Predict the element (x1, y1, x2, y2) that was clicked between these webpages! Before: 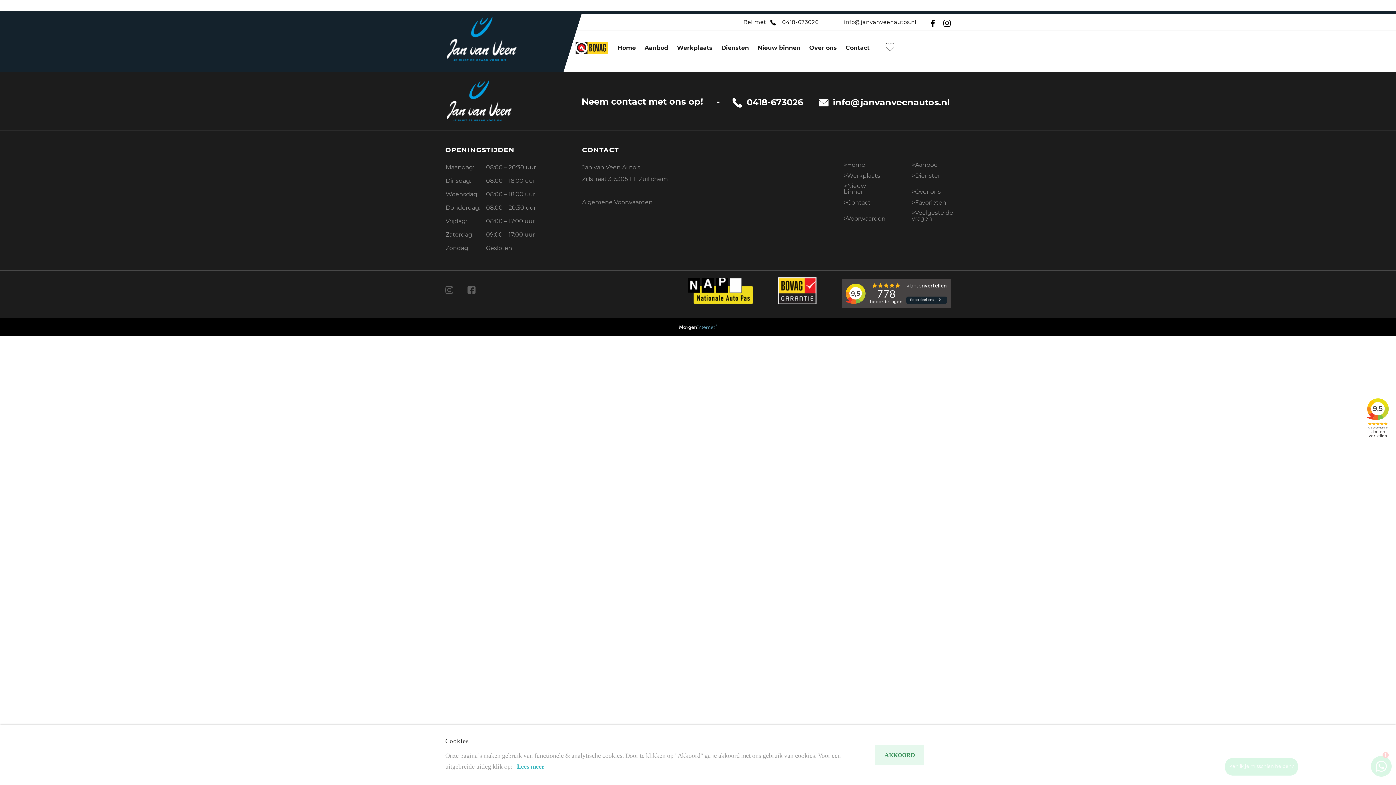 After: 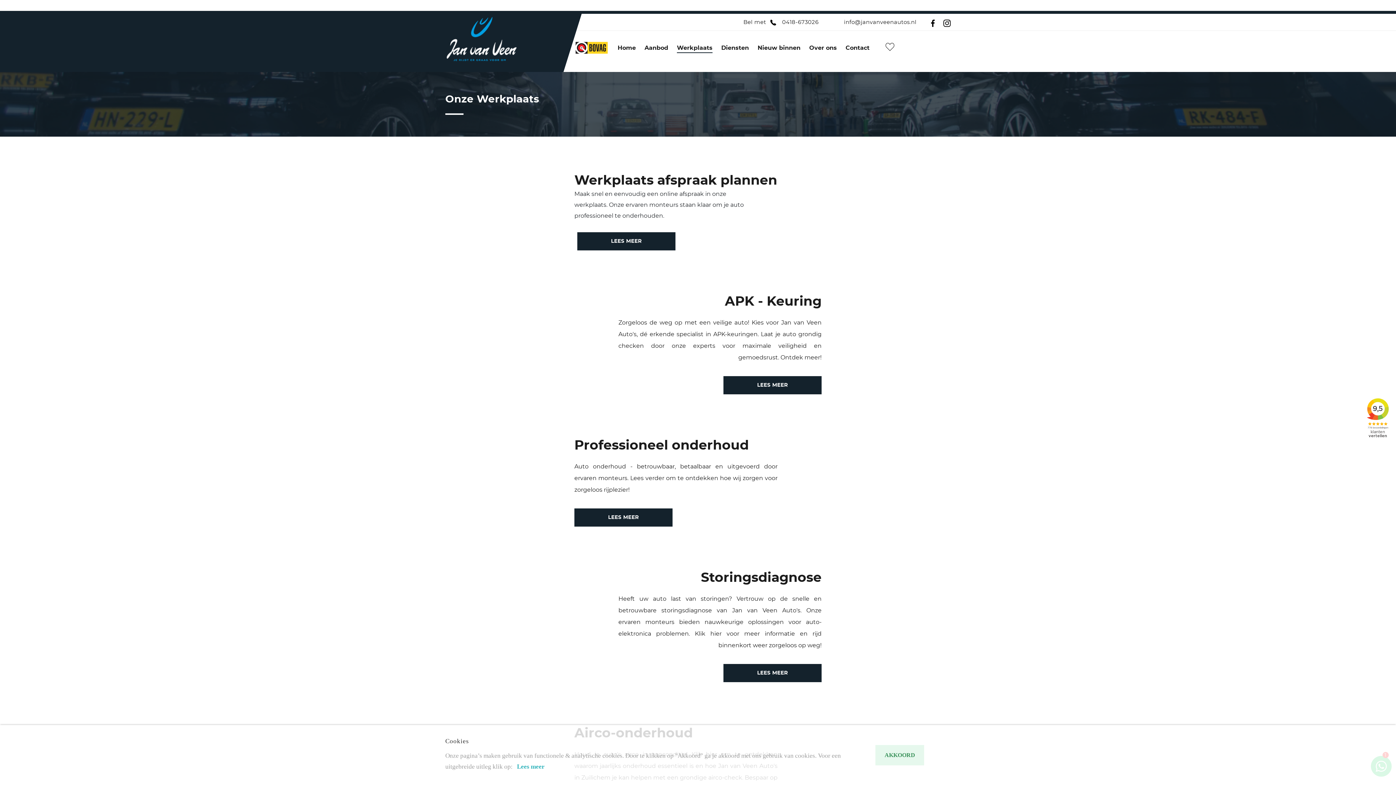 Action: label: Werkplaats bbox: (677, 44, 712, 52)